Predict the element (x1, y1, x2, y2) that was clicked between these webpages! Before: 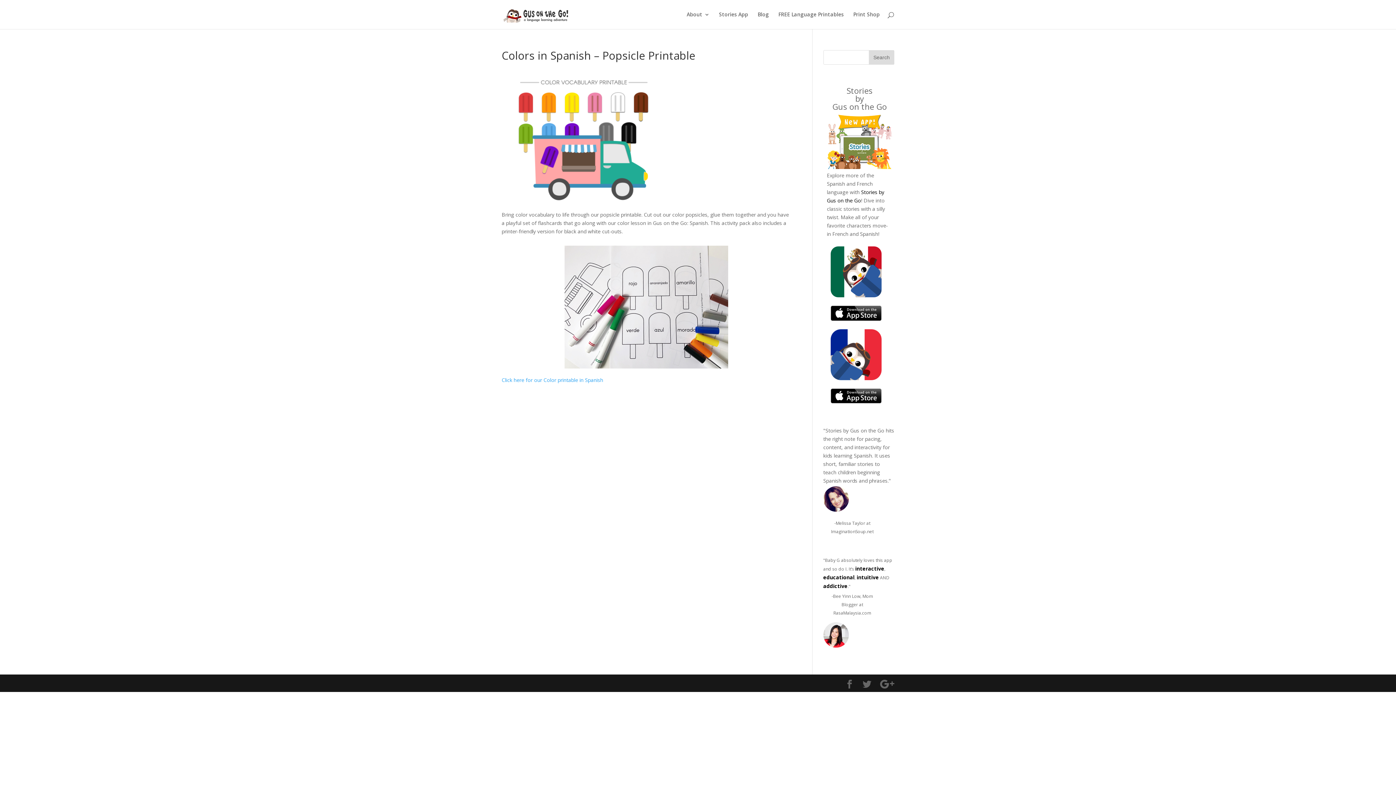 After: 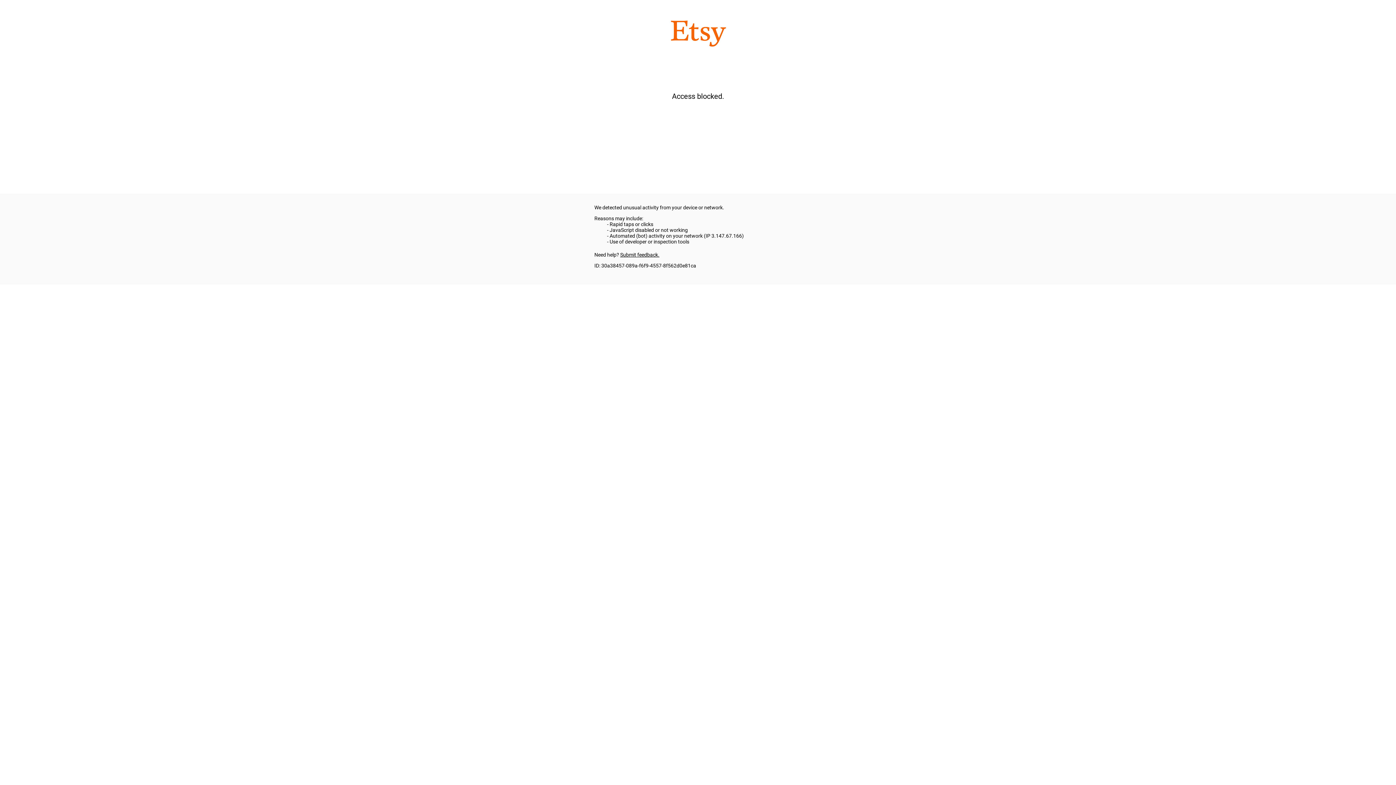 Action: bbox: (853, 12, 880, 29) label: Print Shop